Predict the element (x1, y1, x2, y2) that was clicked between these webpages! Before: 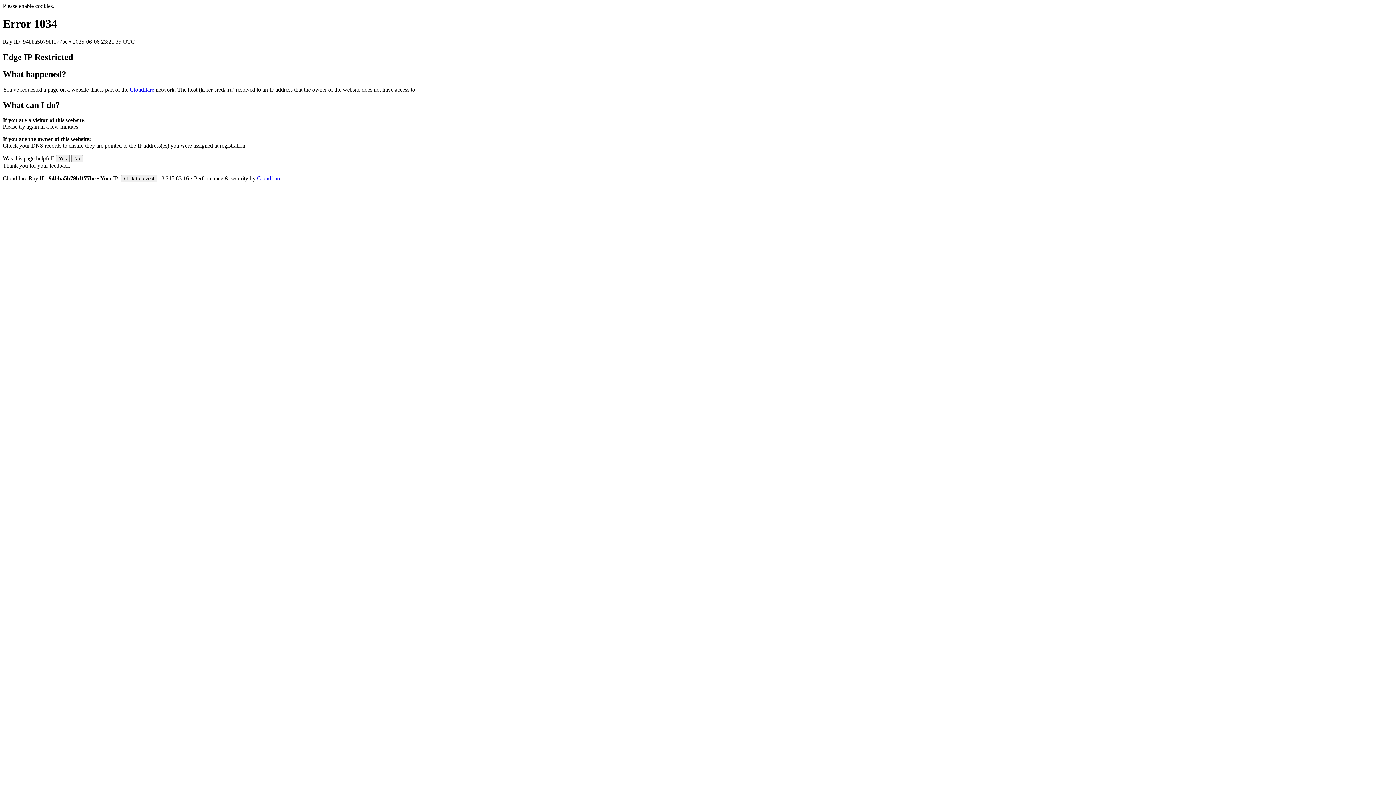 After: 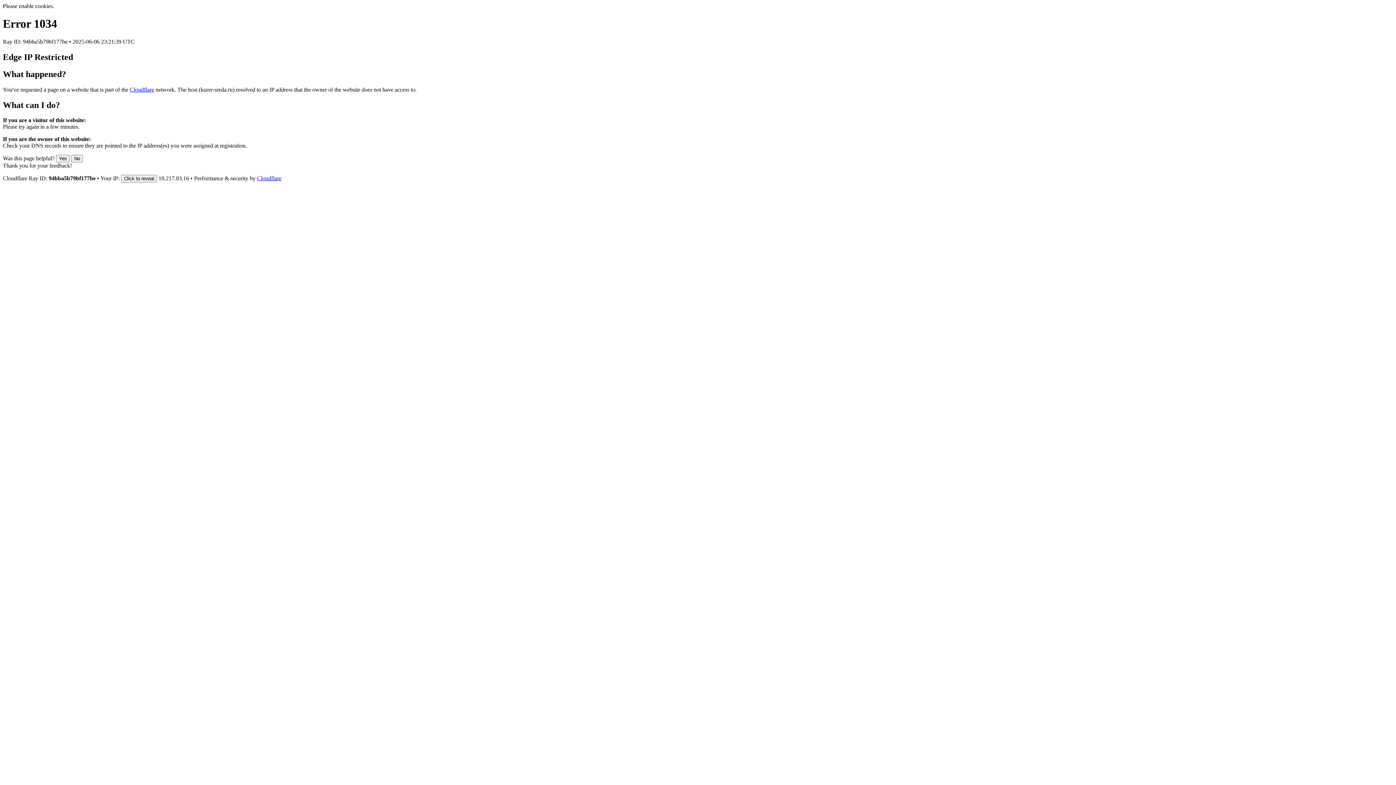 Action: label: Cloudflare bbox: (129, 86, 154, 92)